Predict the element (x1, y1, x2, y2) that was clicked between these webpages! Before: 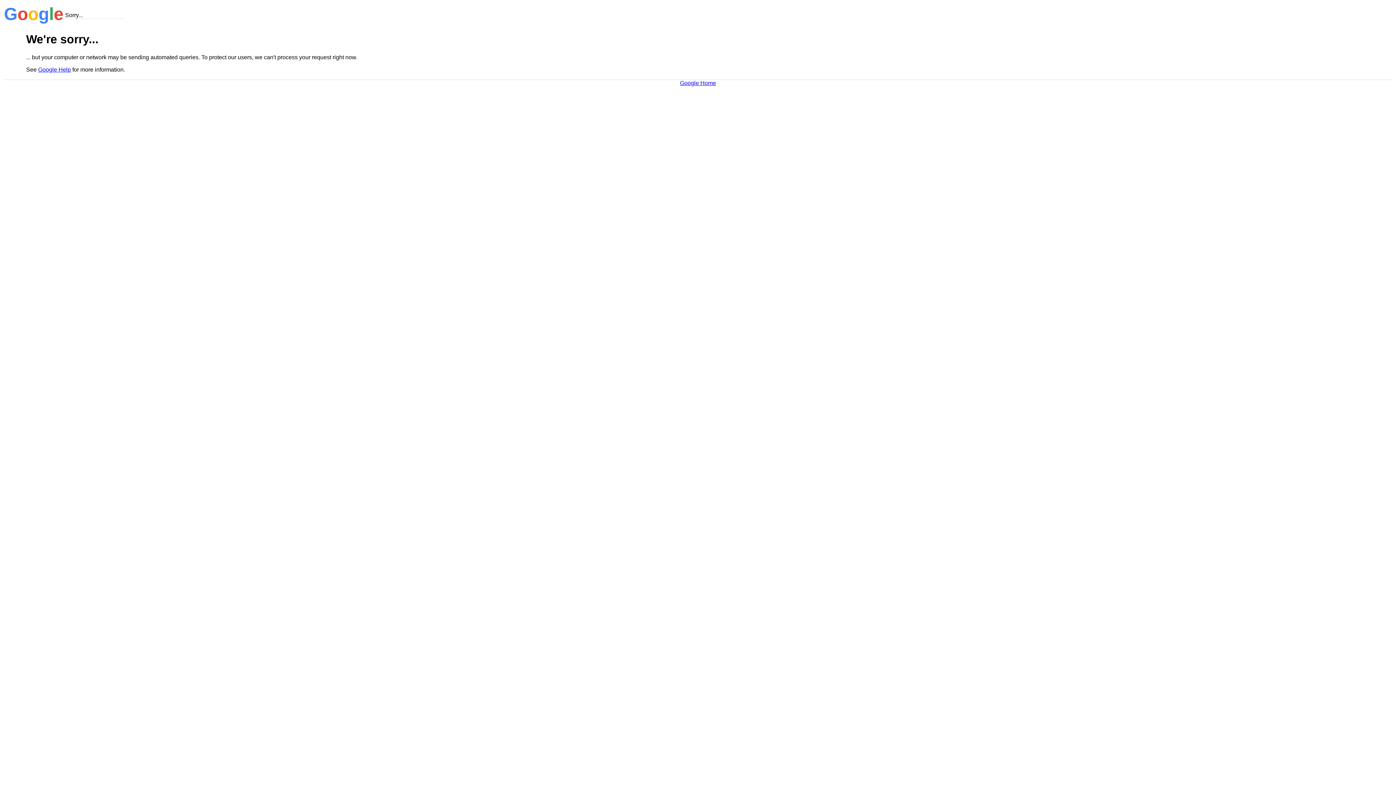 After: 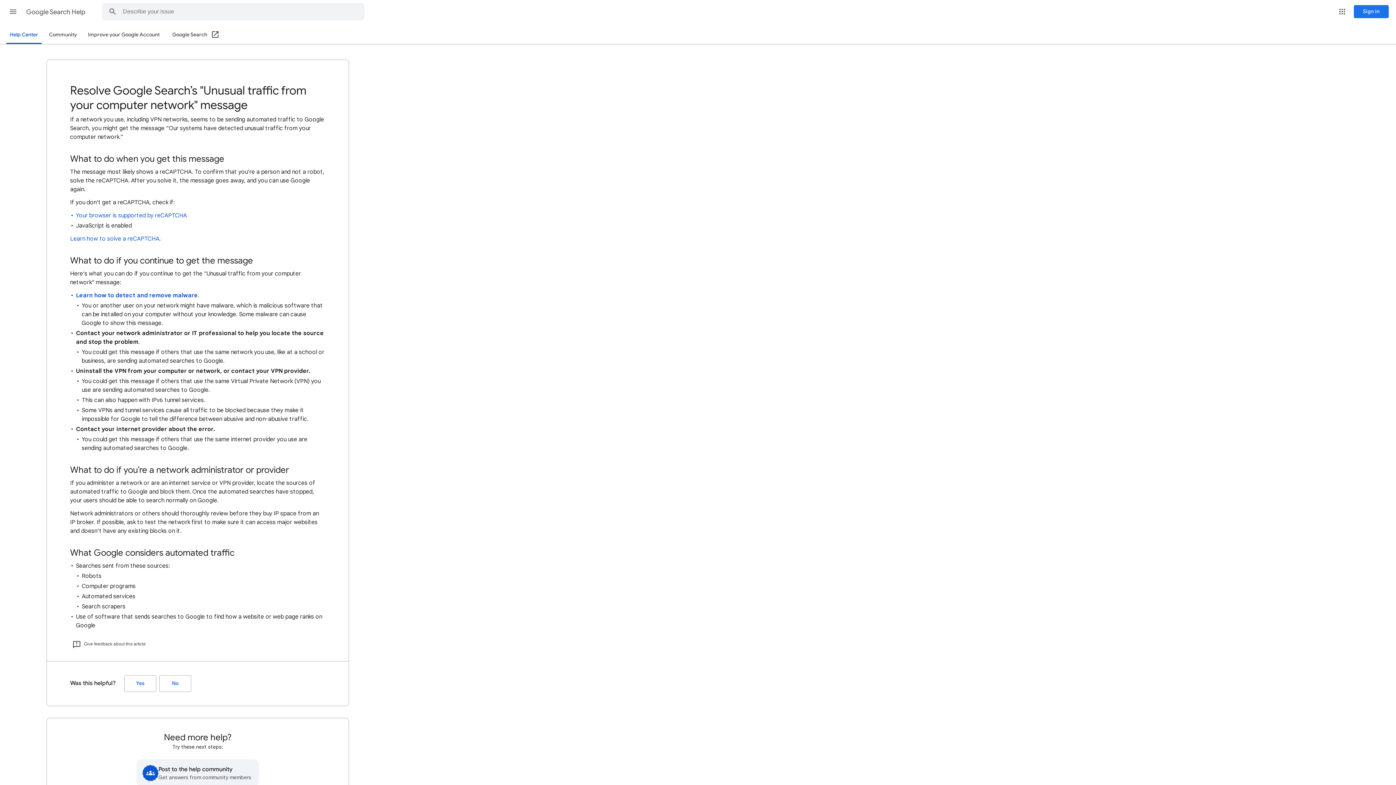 Action: bbox: (38, 66, 70, 72) label: Google Help